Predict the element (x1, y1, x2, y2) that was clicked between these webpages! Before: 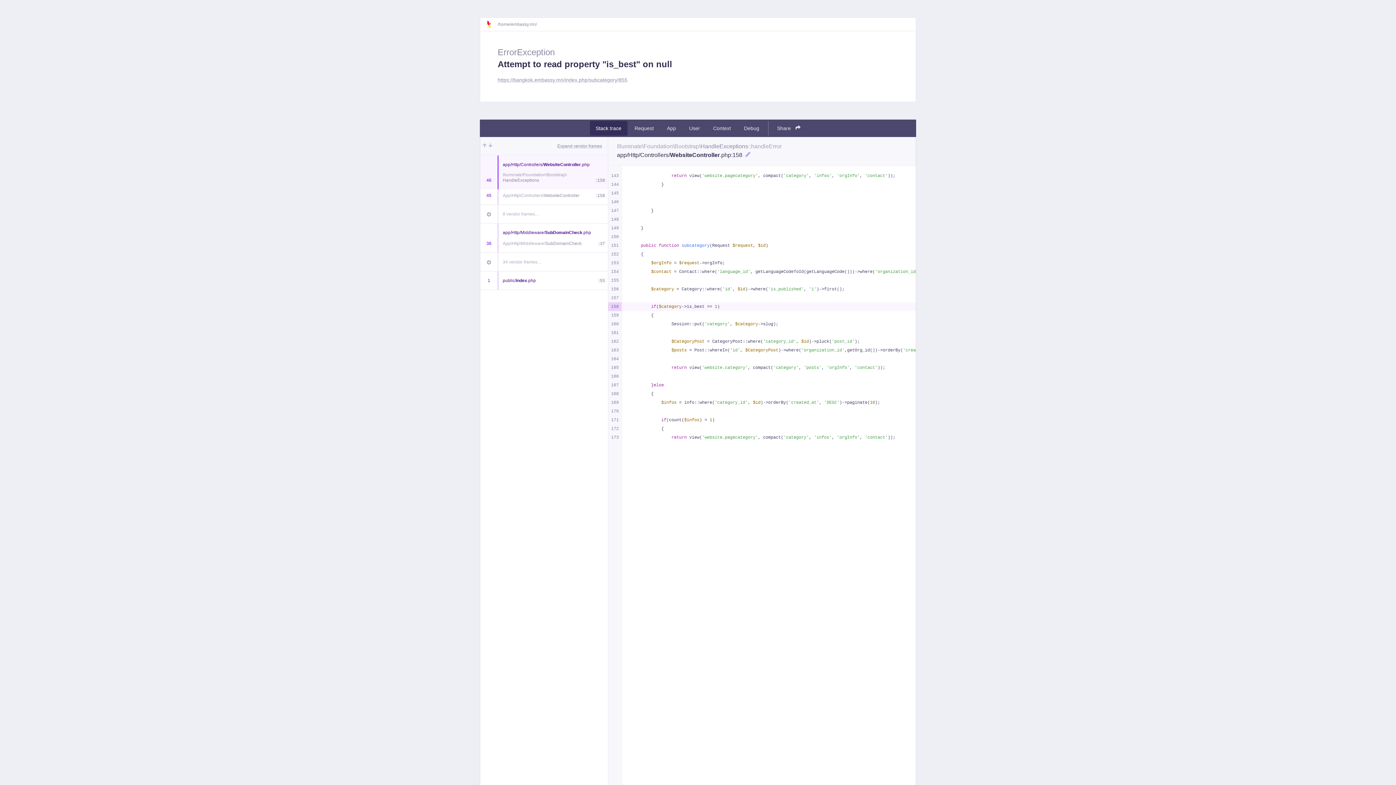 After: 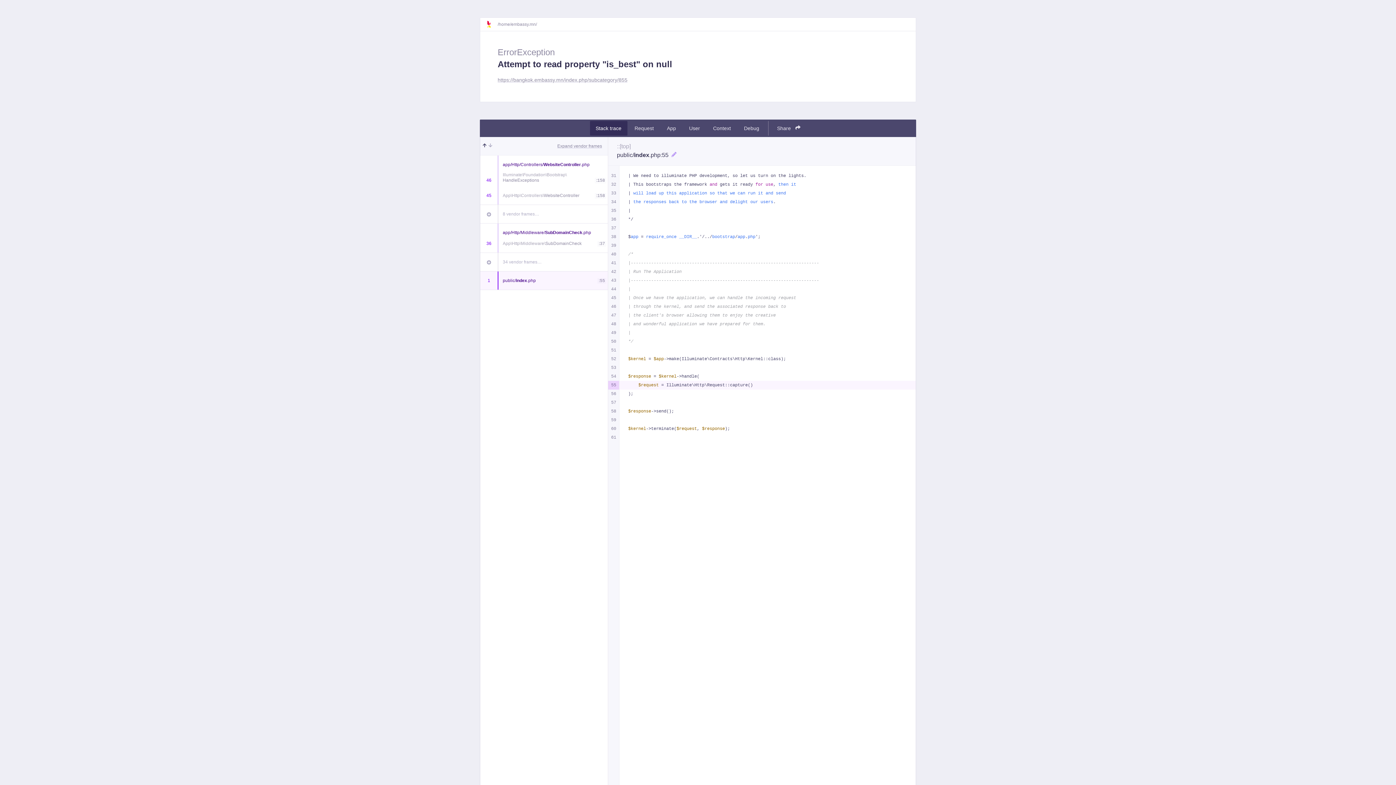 Action: bbox: (482, 142, 486, 149)